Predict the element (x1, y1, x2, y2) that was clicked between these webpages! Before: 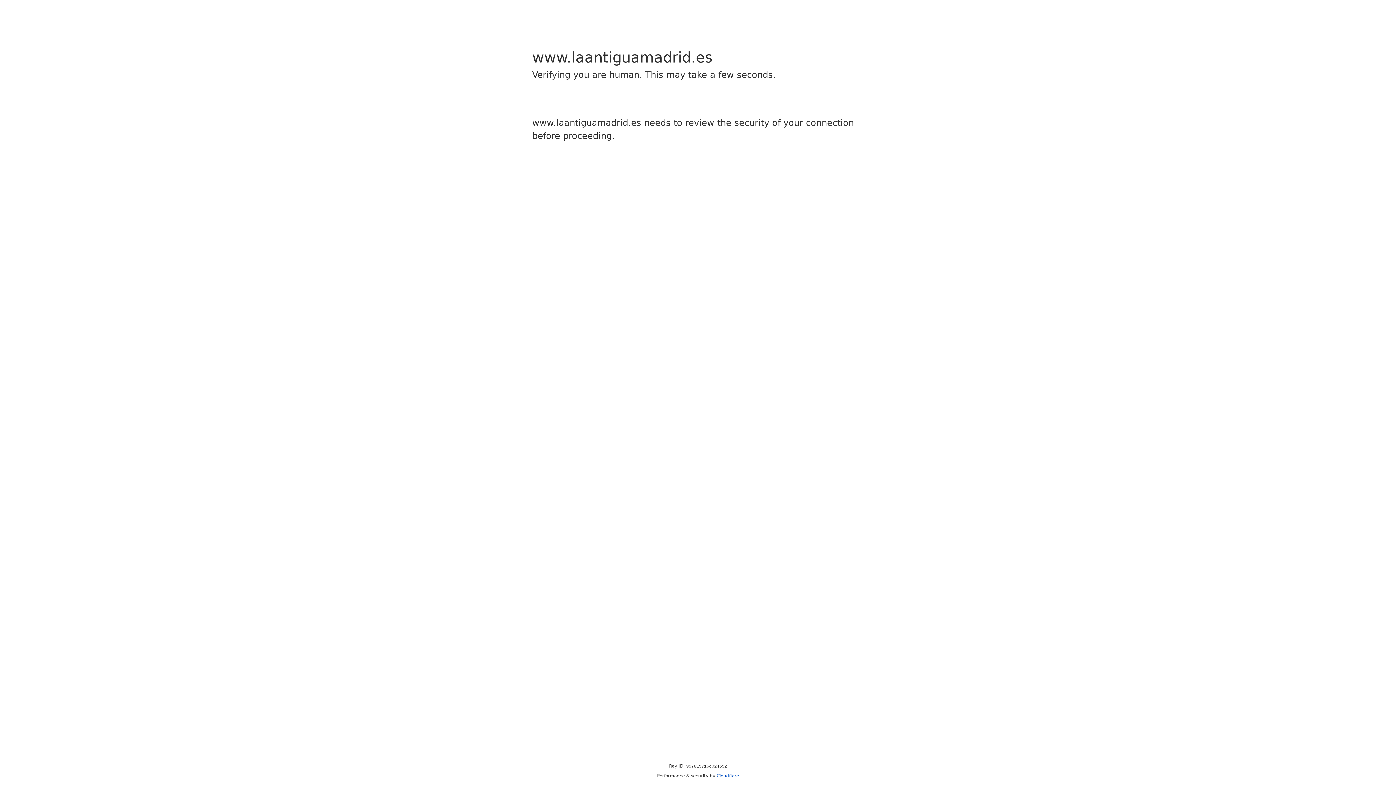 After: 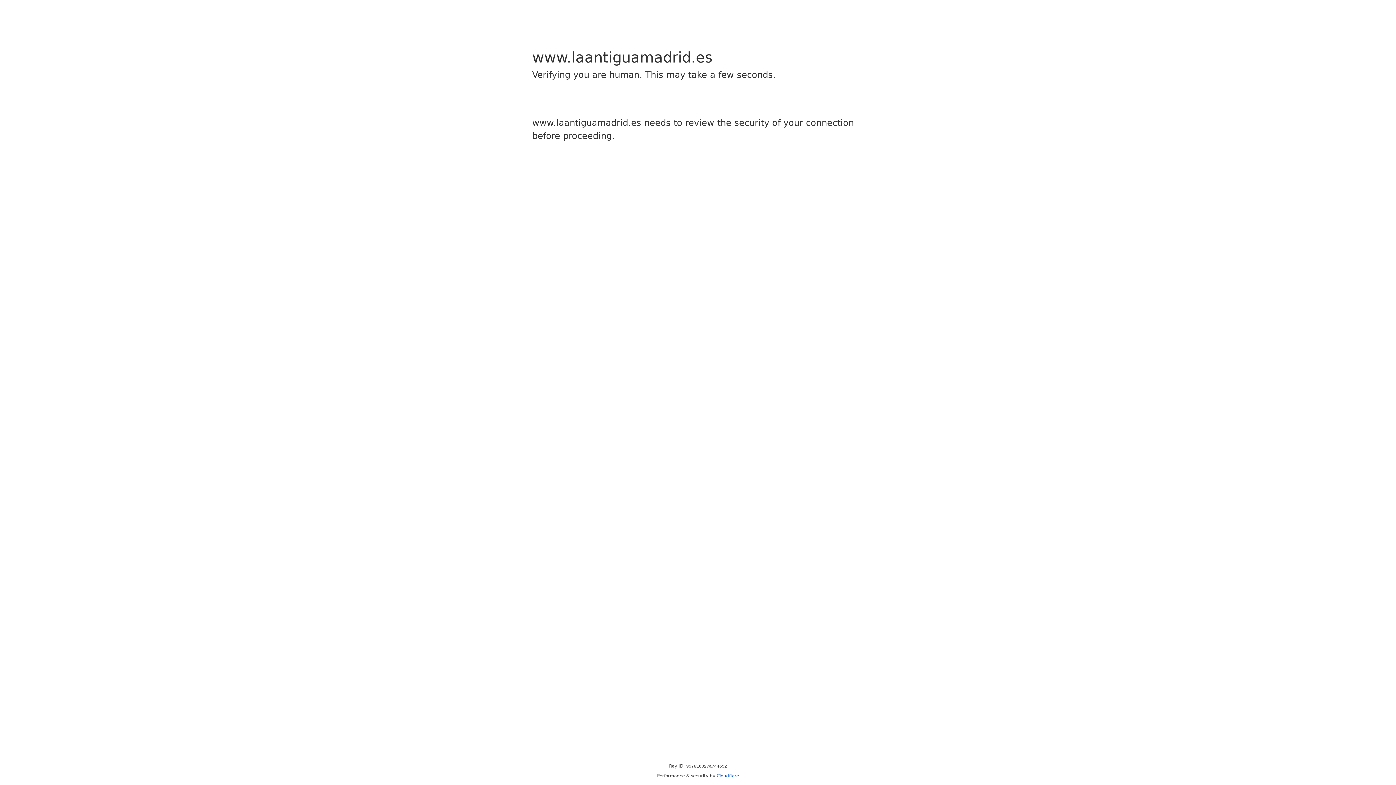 Action: bbox: (716, 773, 739, 778) label: Cloudflare